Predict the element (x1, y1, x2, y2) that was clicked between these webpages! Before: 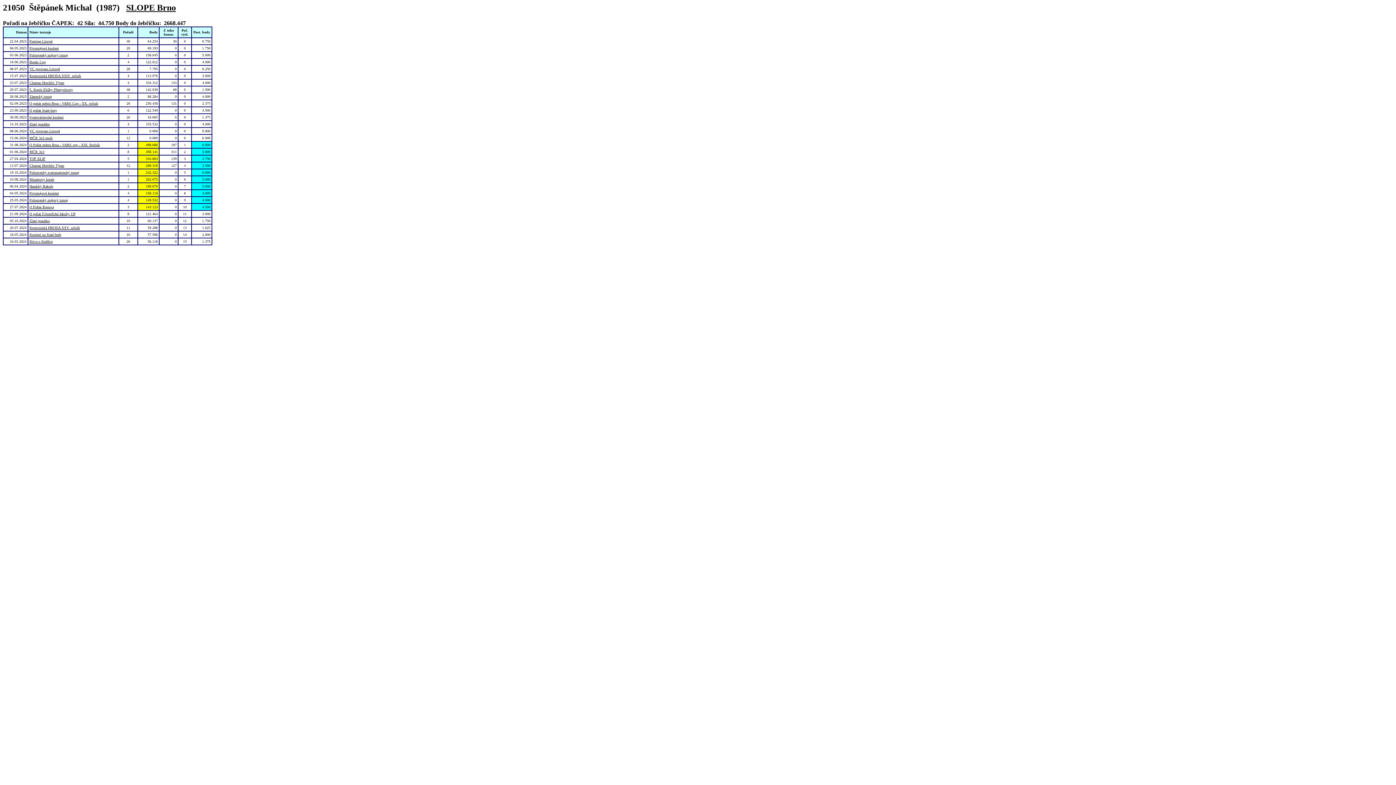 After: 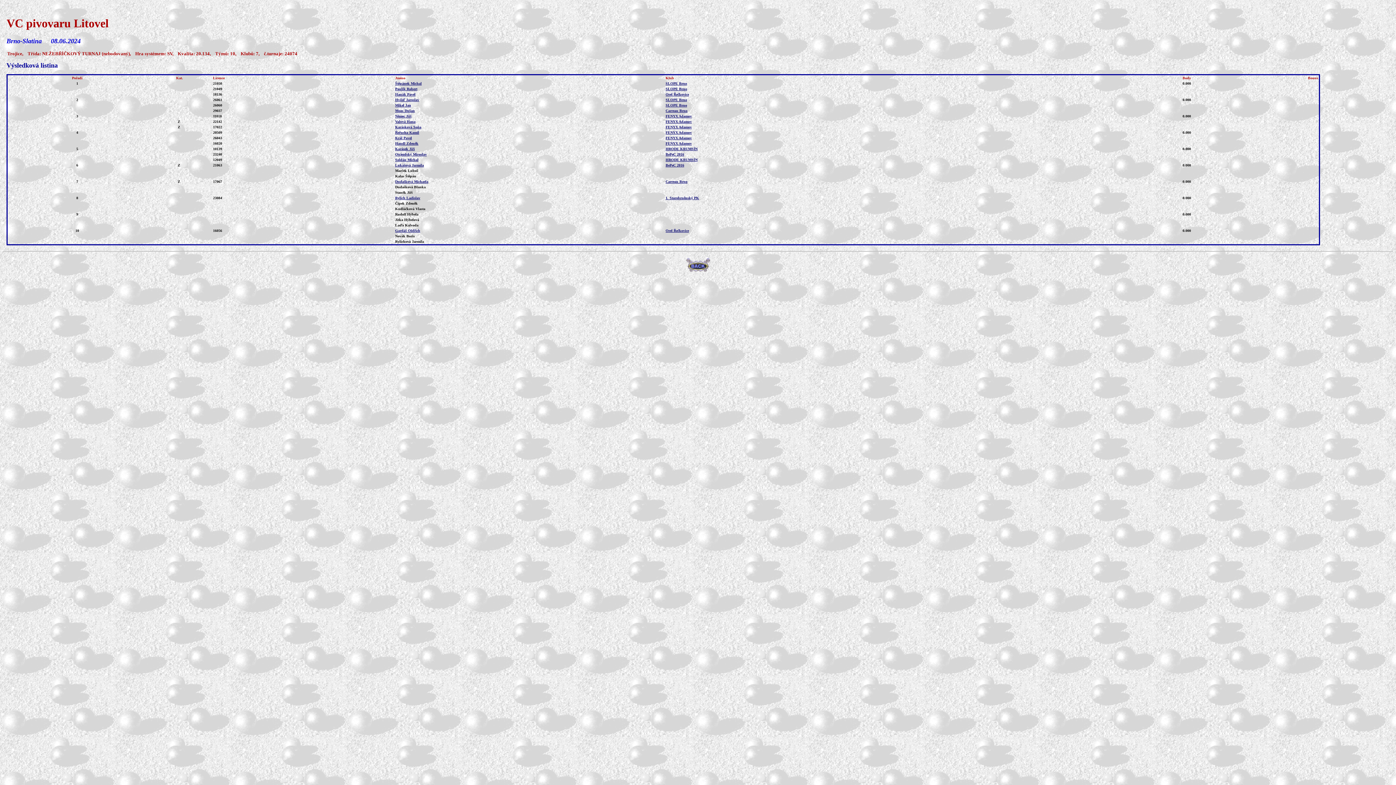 Action: label: VC pivovaru Litovel bbox: (29, 129, 60, 133)